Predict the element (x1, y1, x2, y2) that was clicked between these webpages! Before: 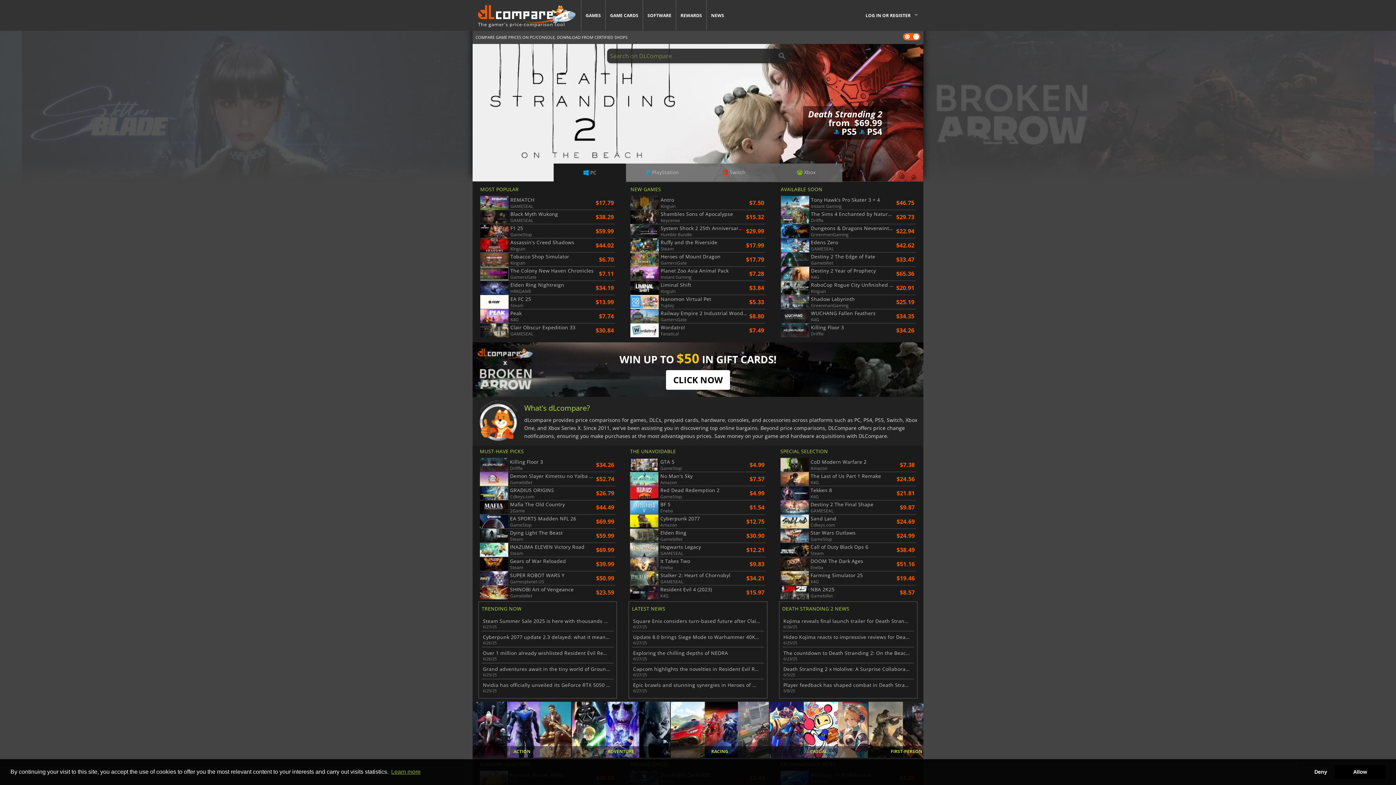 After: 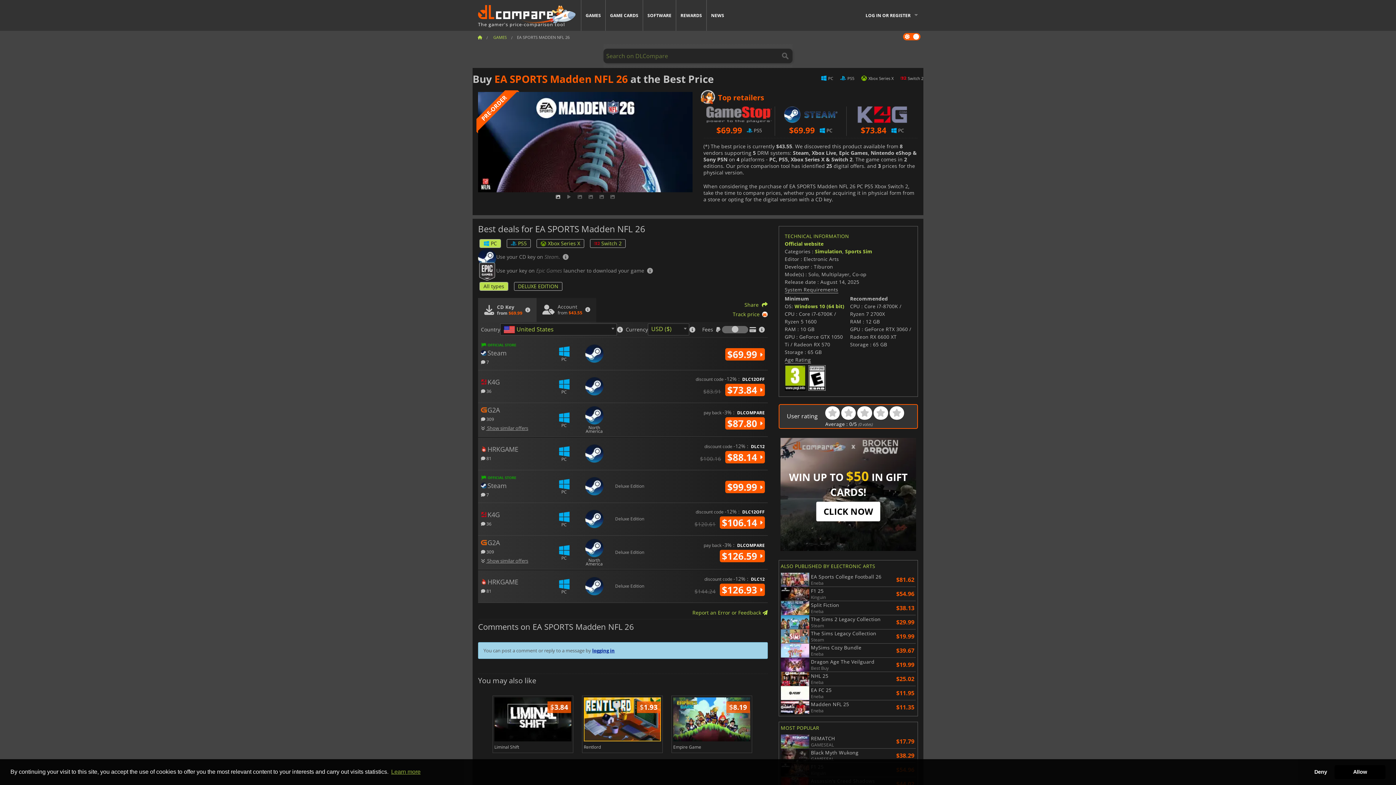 Action: bbox: (480, 514, 594, 528) label: EA SPORTS Madden NFL 26
GameStop